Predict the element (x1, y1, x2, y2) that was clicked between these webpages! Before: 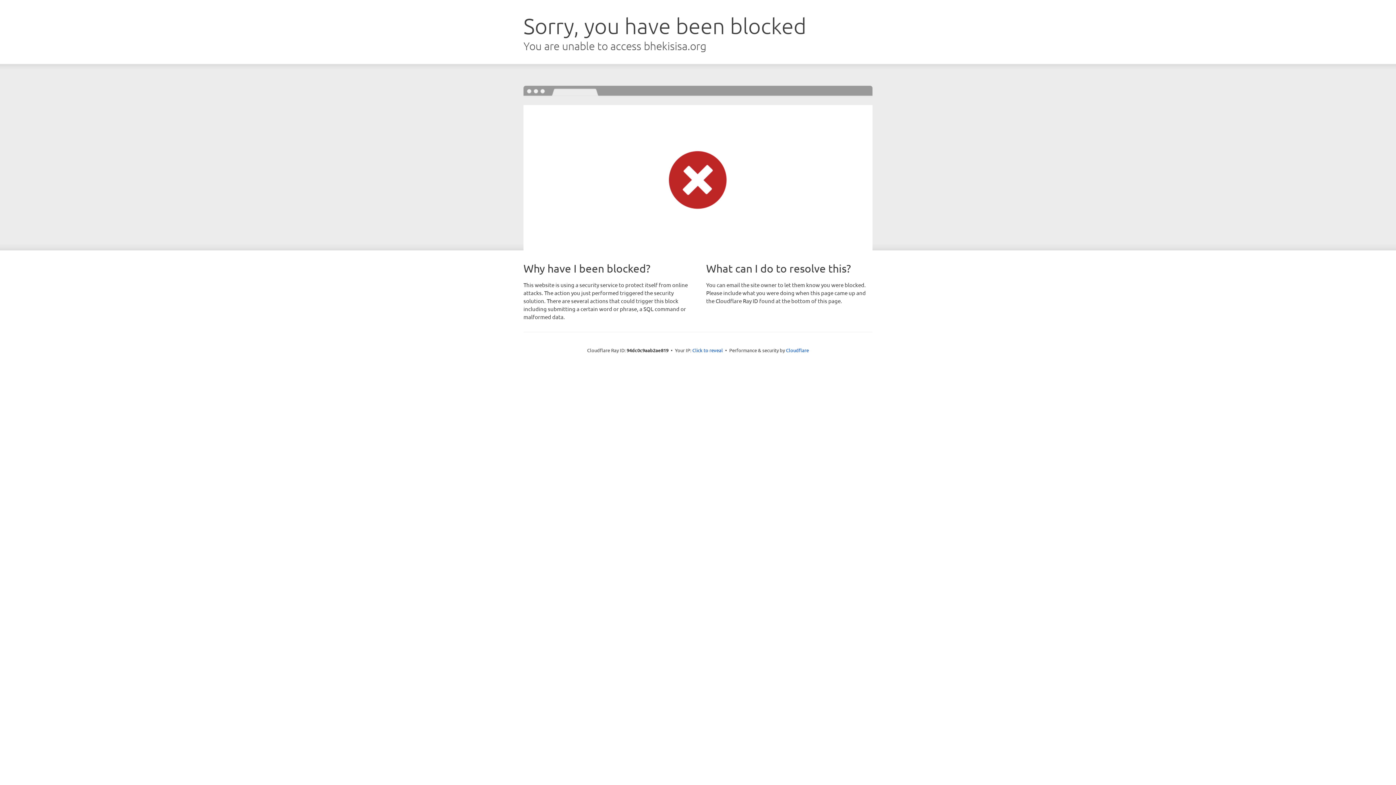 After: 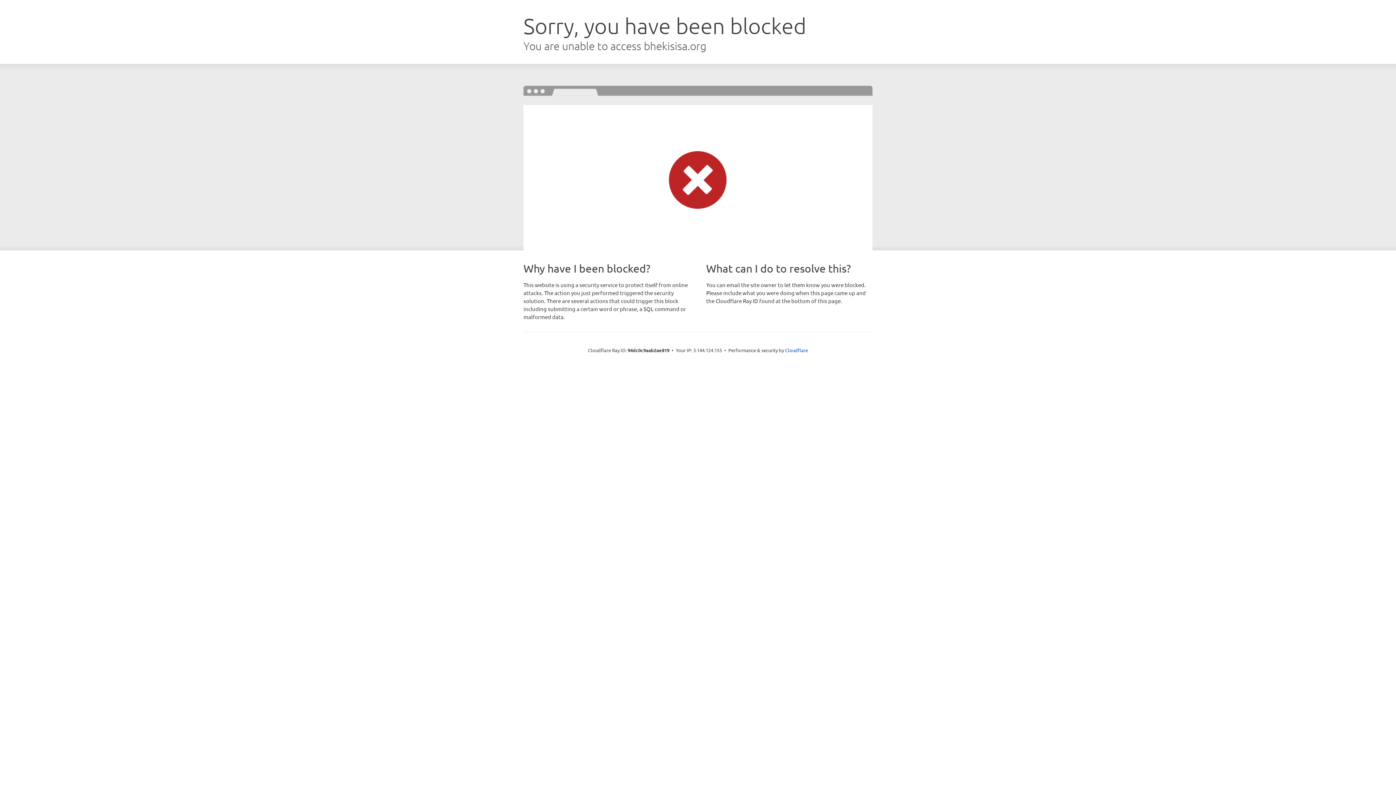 Action: label: Click to reveal bbox: (692, 346, 723, 353)